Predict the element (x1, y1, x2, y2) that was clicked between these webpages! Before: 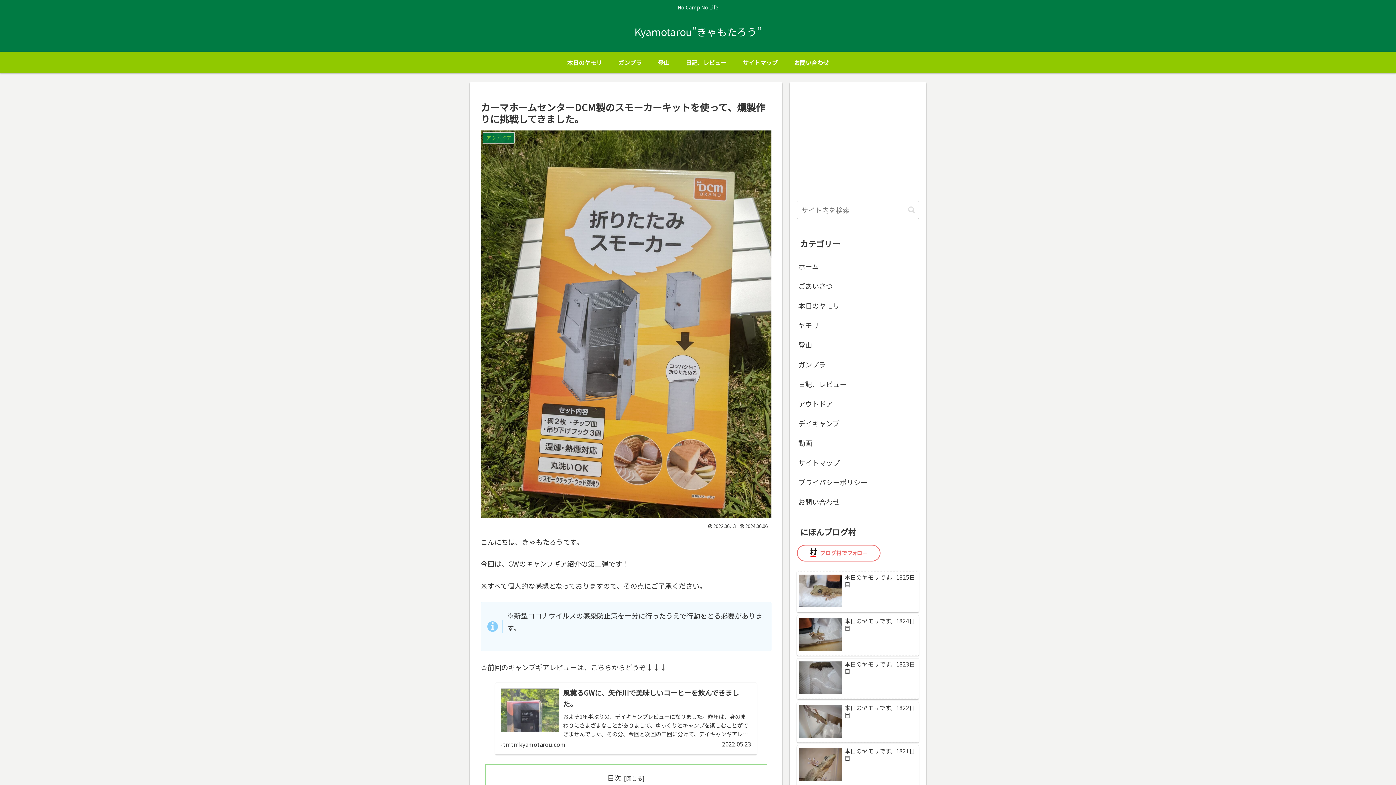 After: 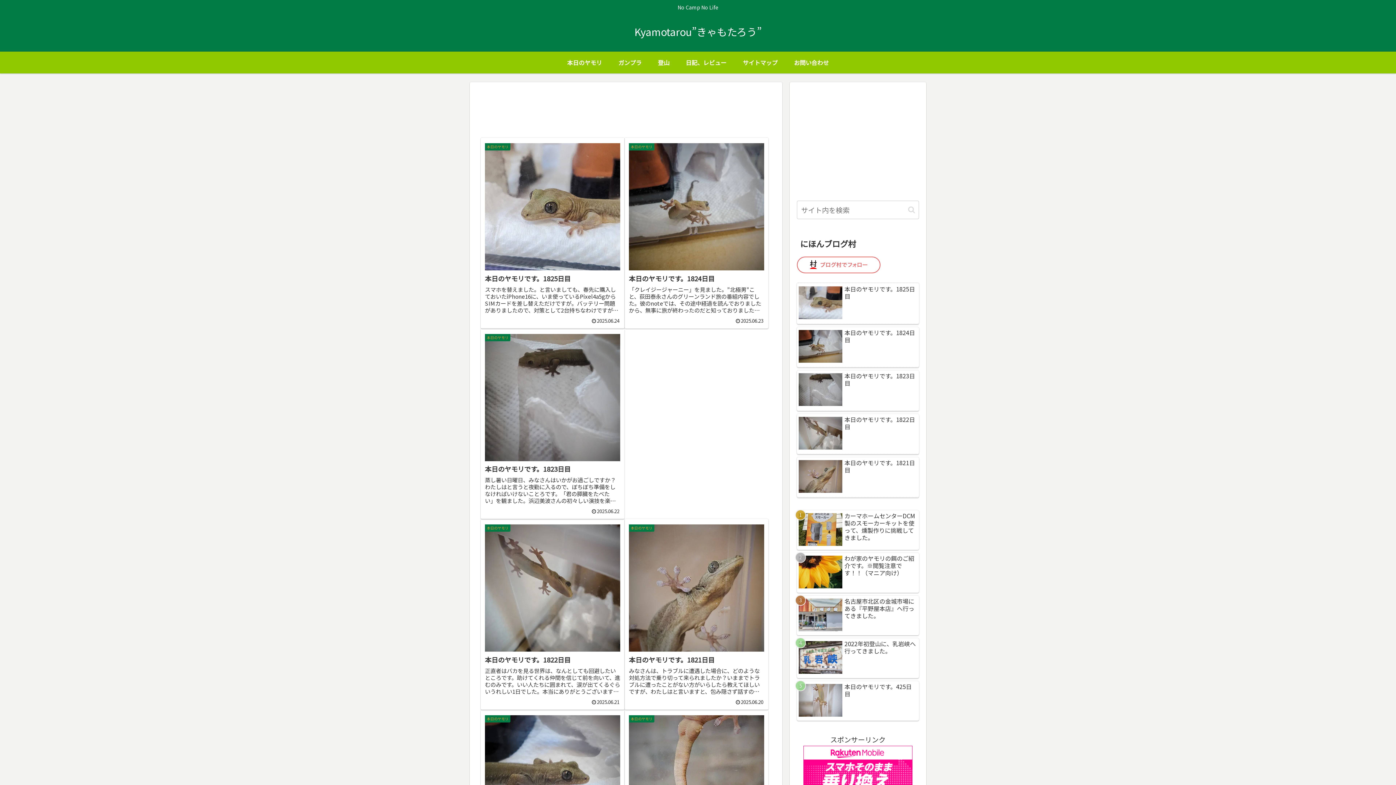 Action: label: Kyamotarou”きゃもたろう” bbox: (627, 27, 768, 37)